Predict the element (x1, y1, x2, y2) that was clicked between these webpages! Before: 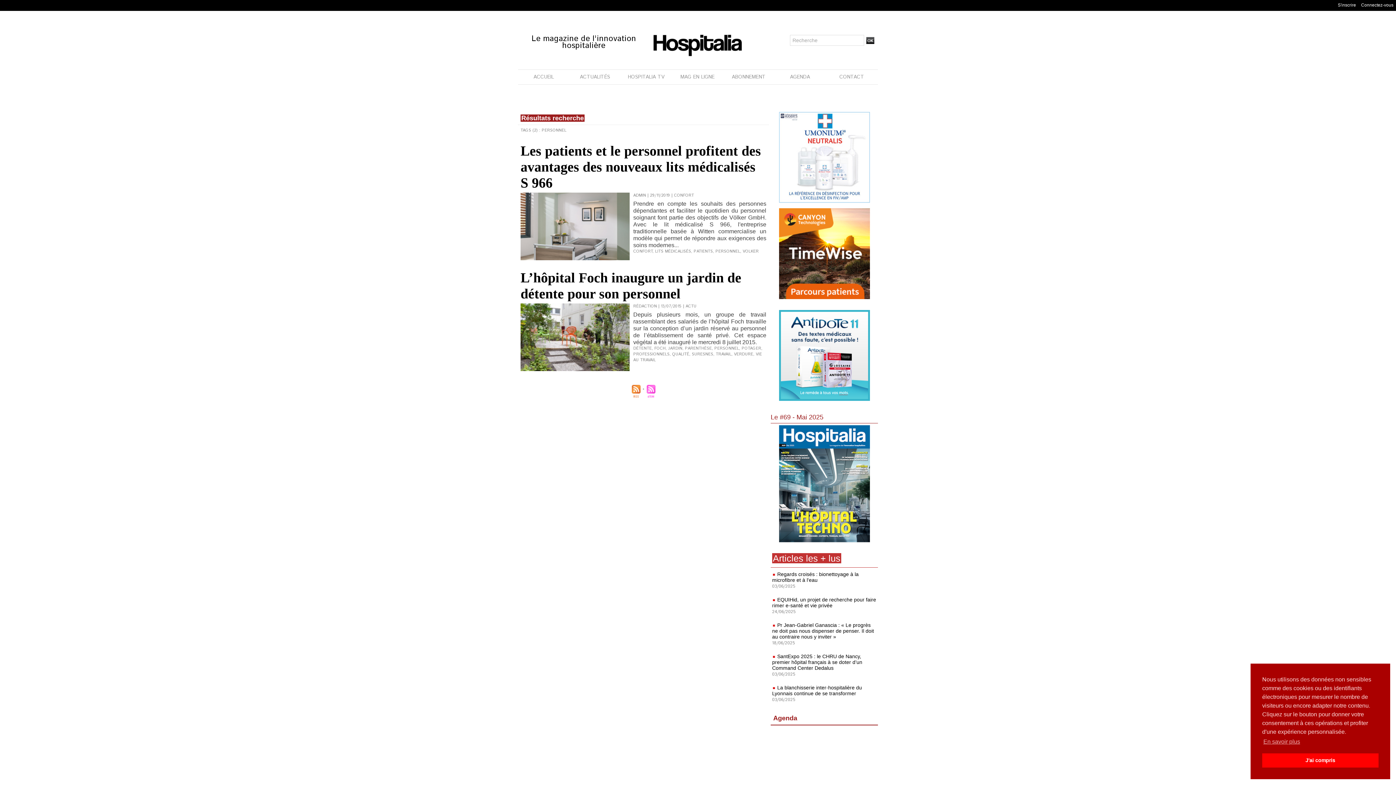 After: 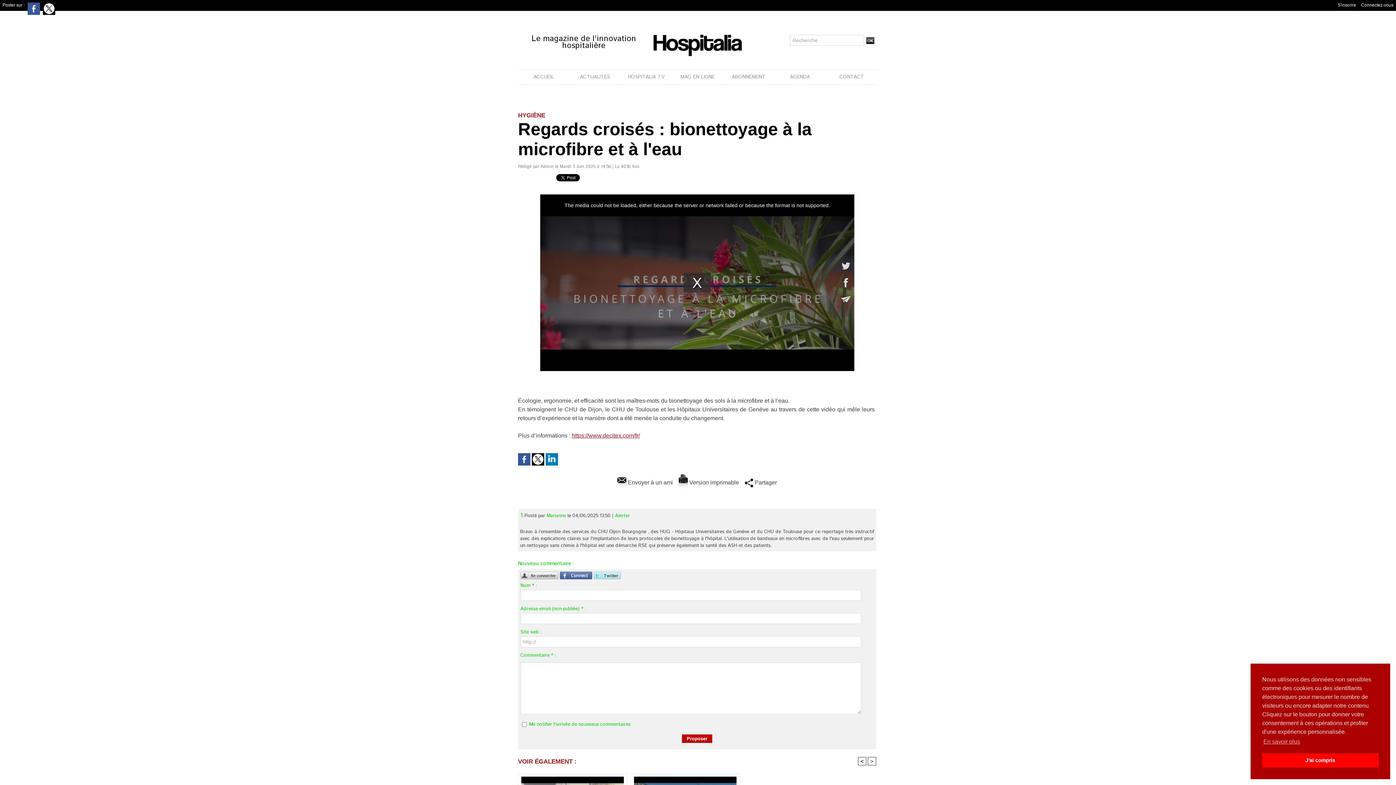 Action: bbox: (772, 571, 858, 583) label: Regards croisés : bionettoyage à la microfibre et à l'eau